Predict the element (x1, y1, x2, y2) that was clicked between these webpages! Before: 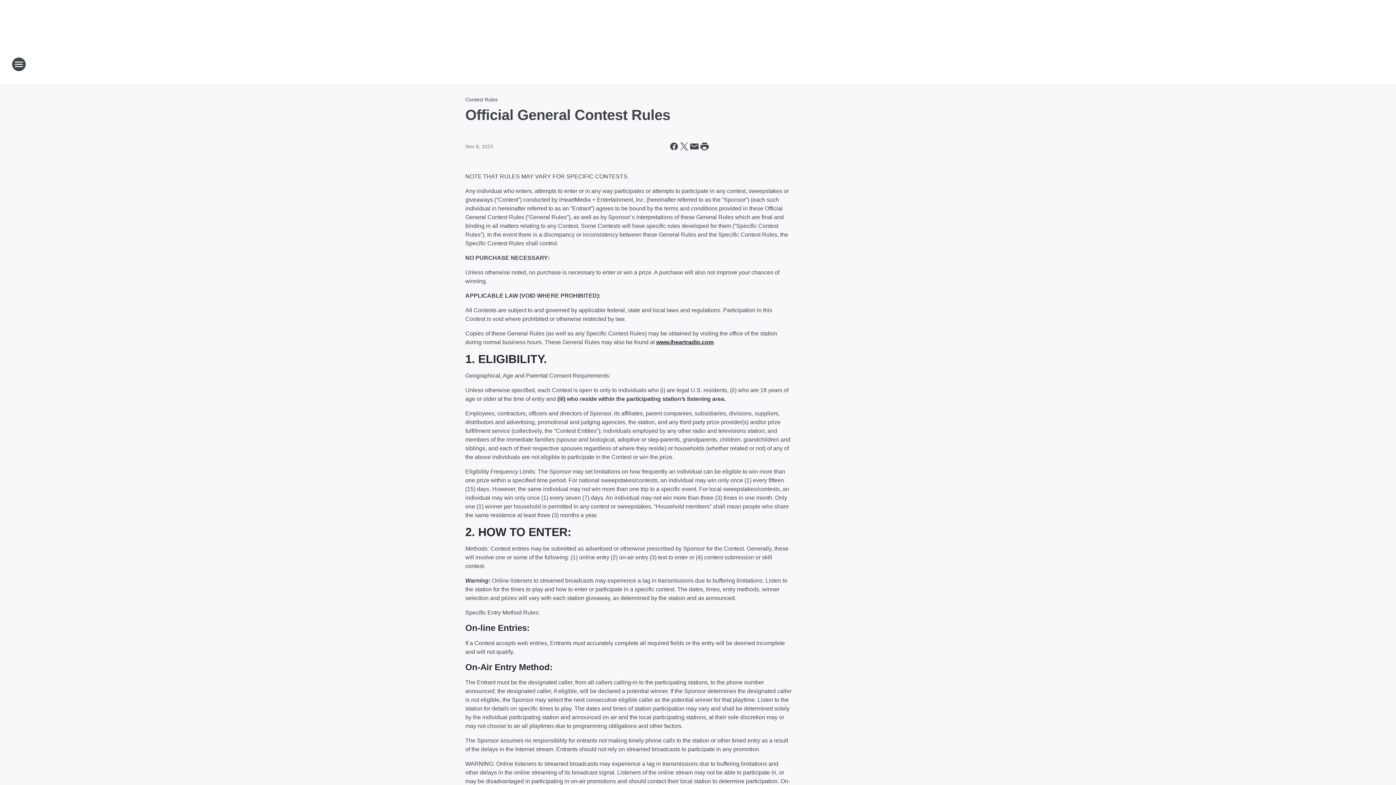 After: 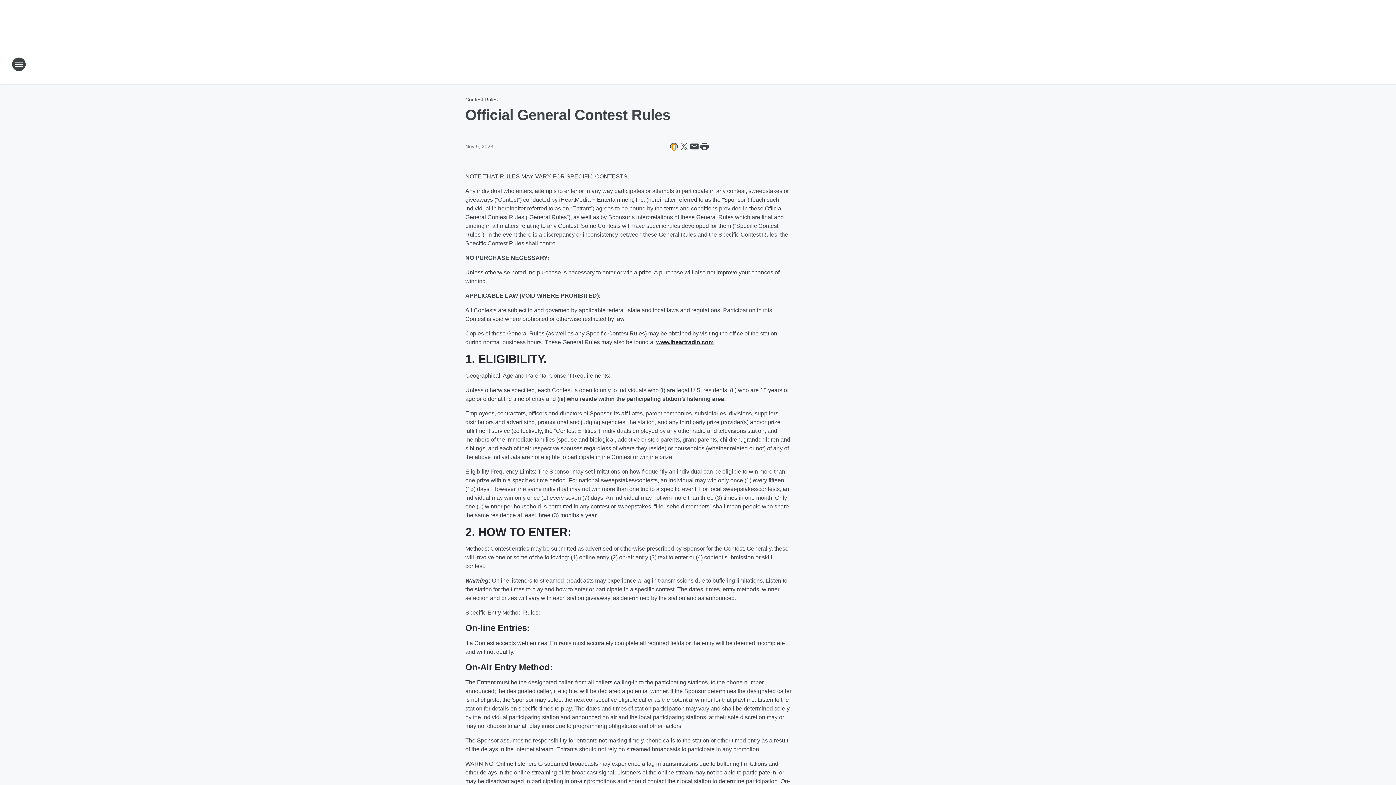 Action: bbox: (669, 141, 679, 151) label: Share this page on Facebook